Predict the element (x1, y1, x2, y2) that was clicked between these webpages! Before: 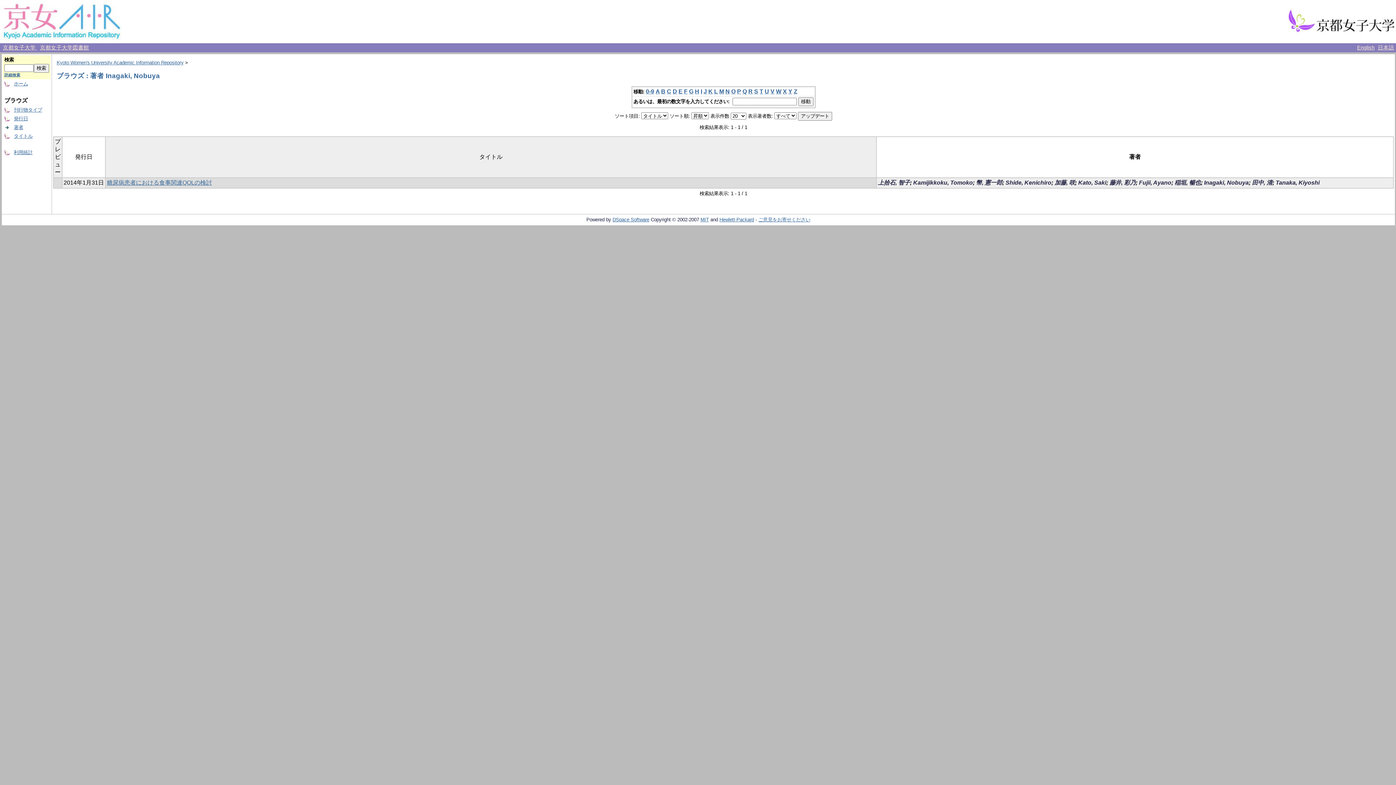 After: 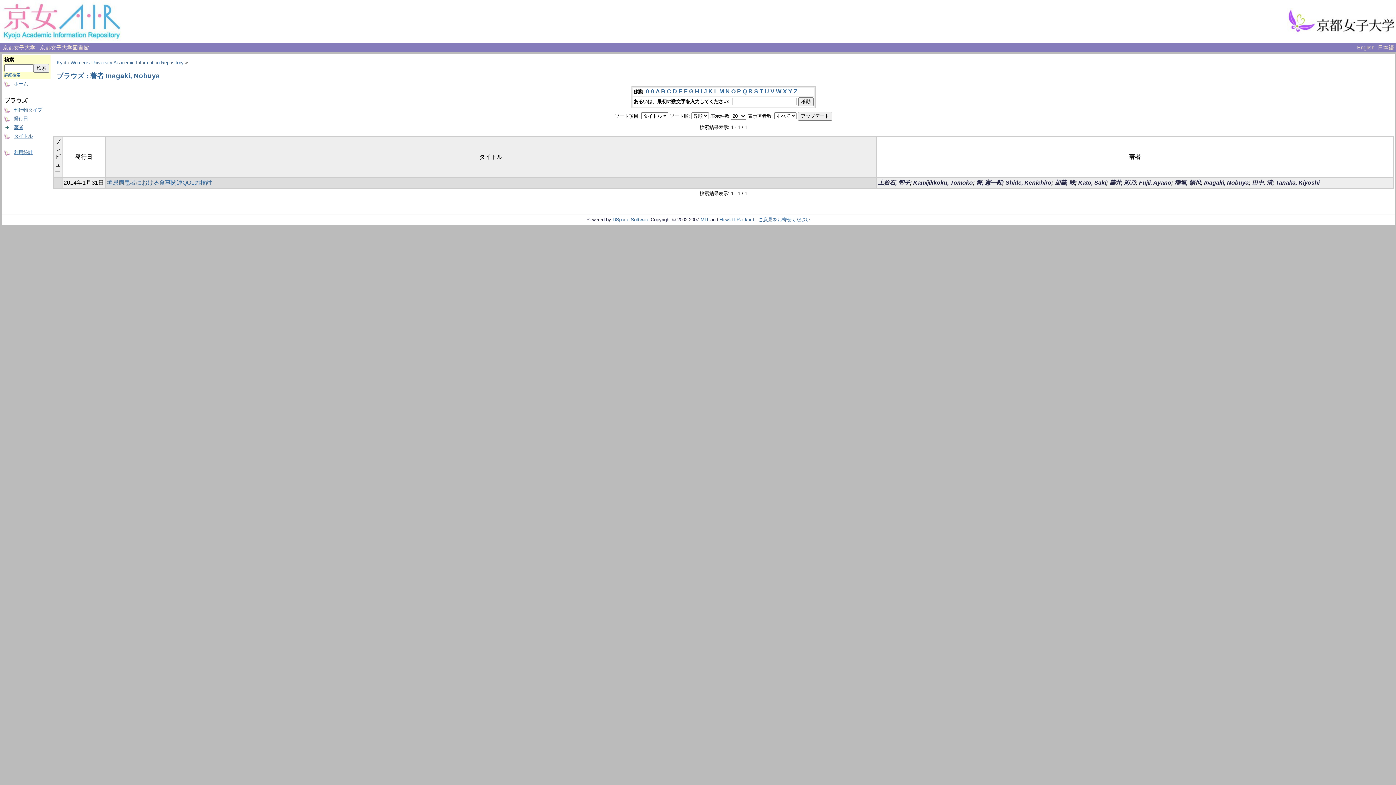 Action: label: 日本語 bbox: (1378, 44, 1394, 50)